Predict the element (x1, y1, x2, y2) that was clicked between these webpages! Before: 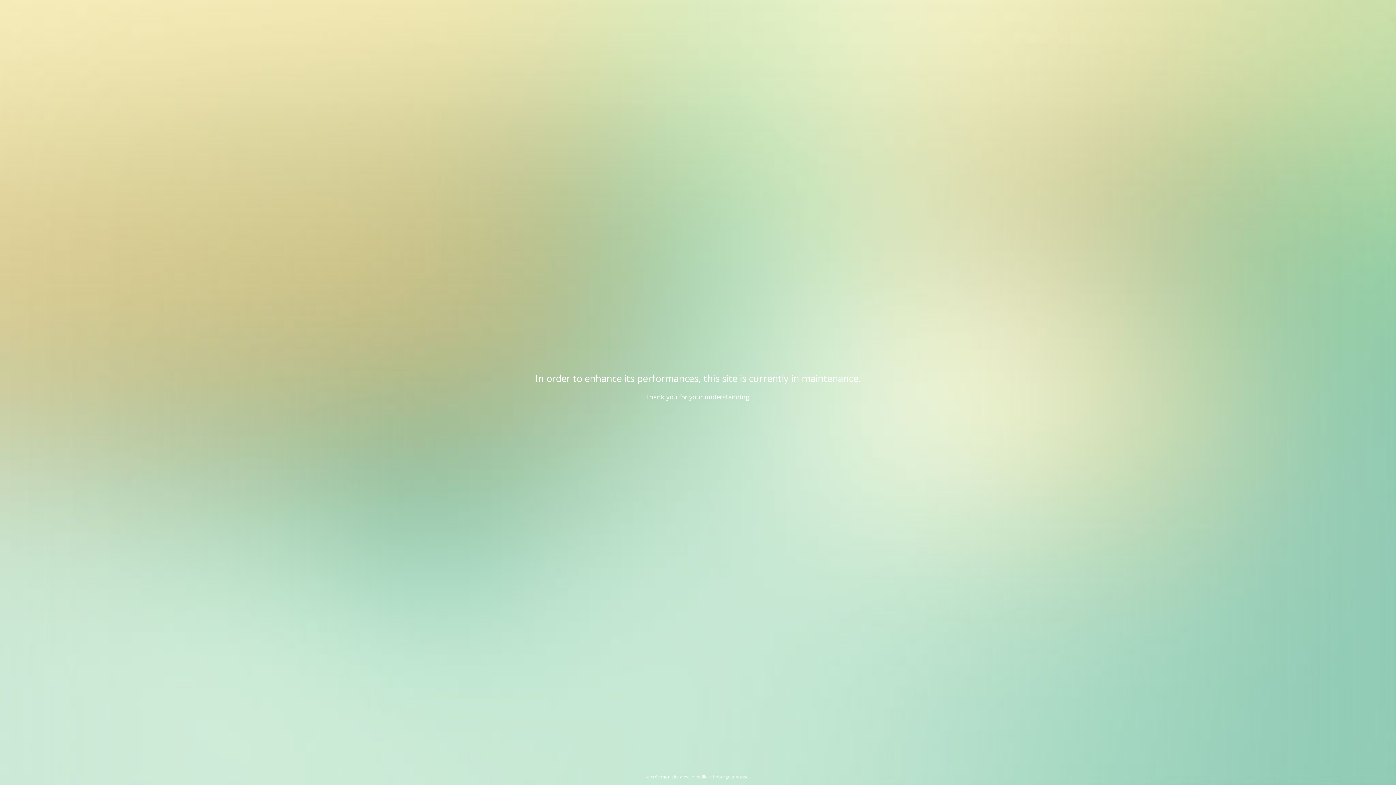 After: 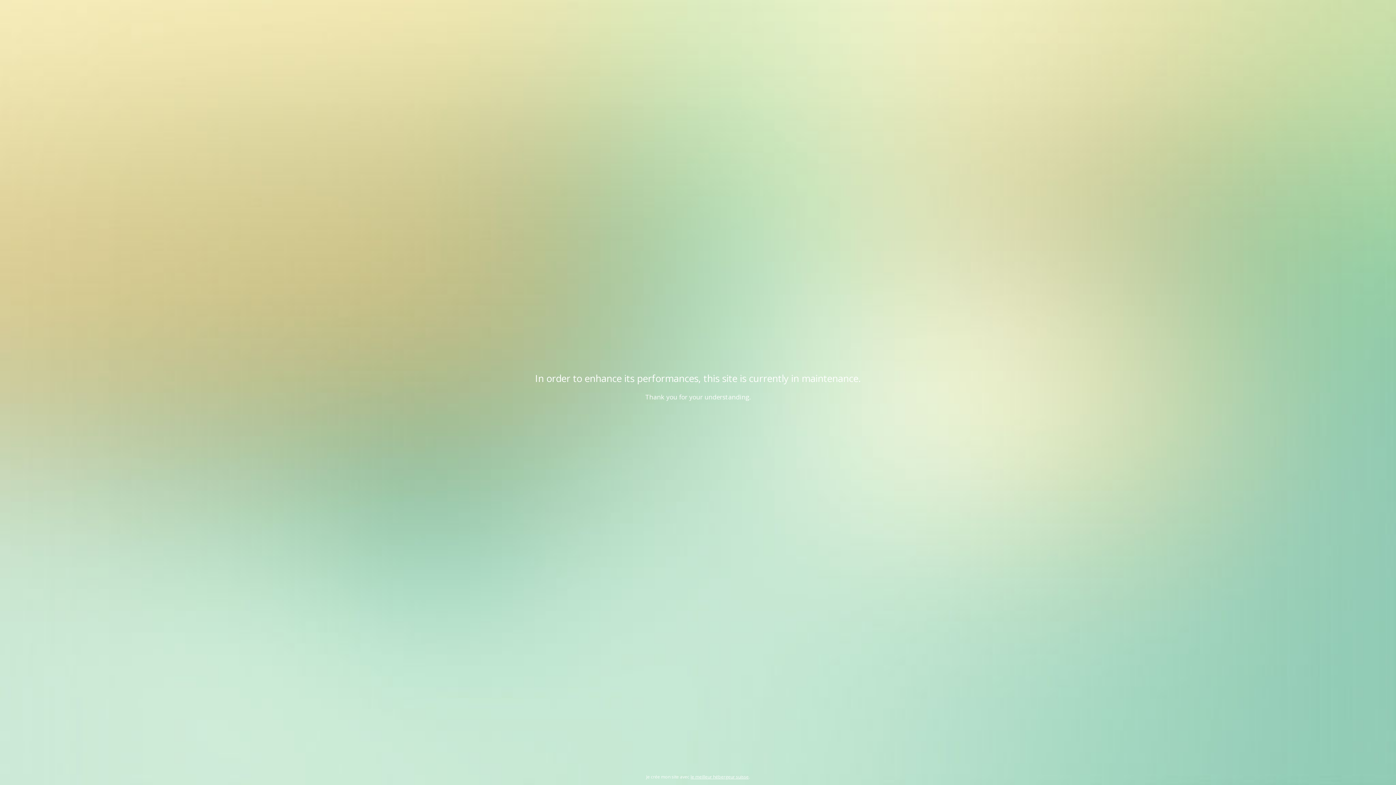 Action: bbox: (690, 774, 748, 780) label: le meilleur hébergeur suisse